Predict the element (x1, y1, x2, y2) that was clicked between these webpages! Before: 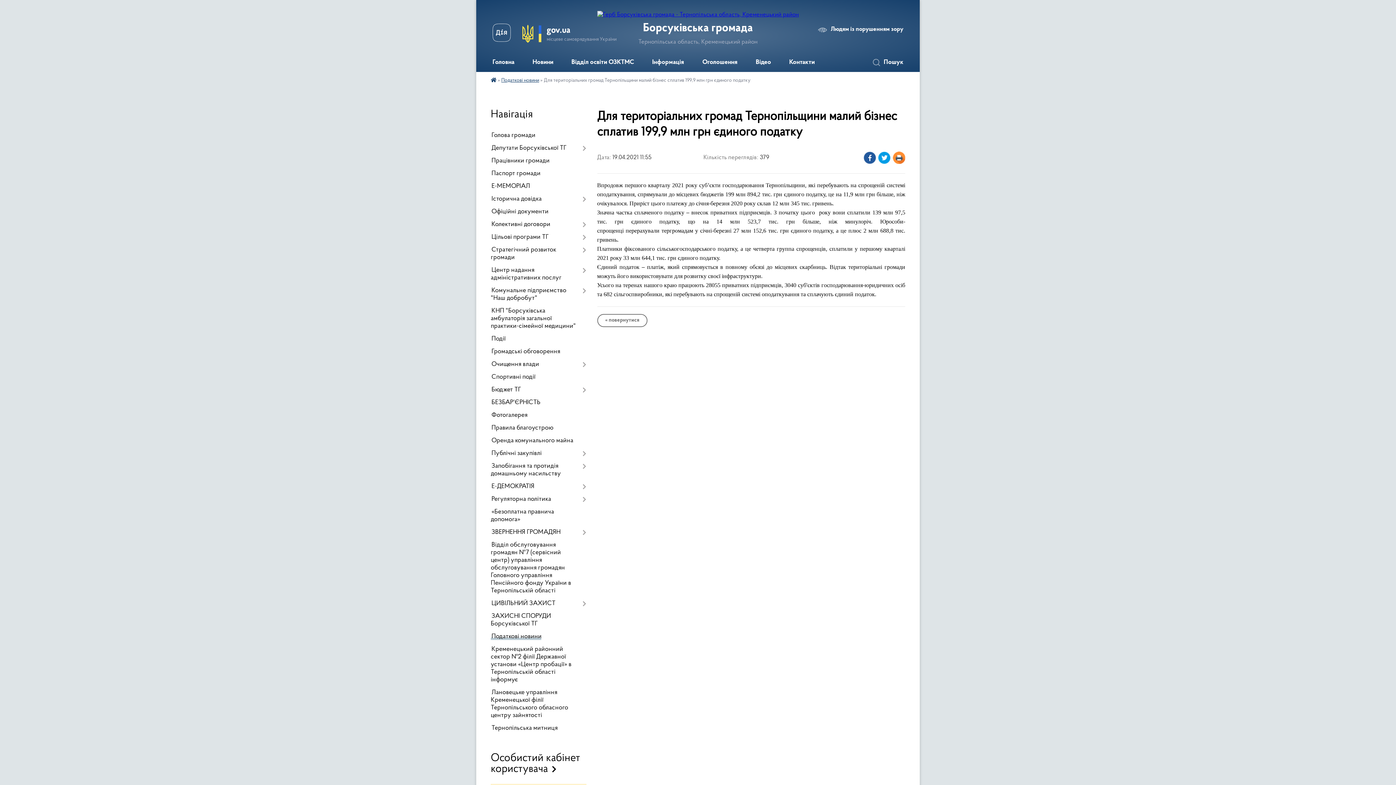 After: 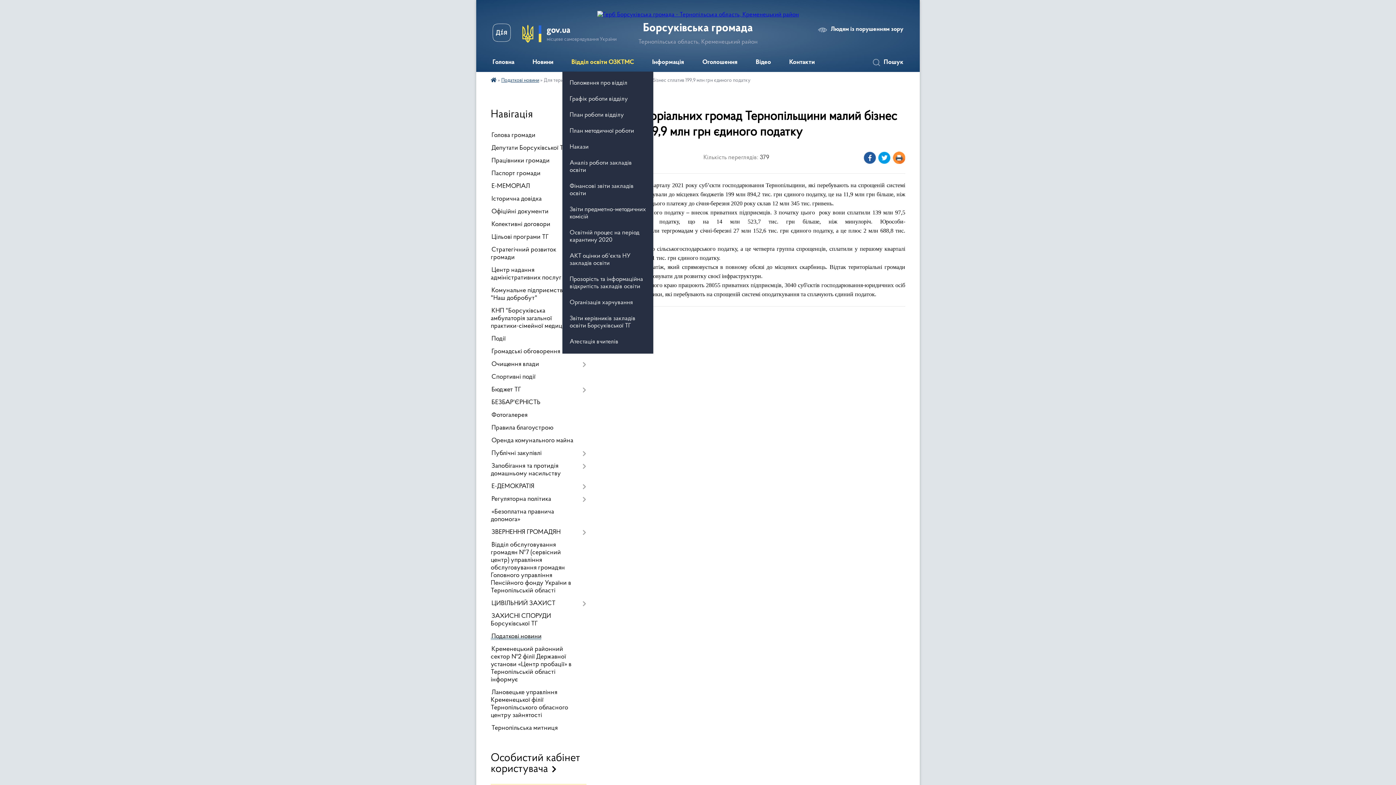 Action: bbox: (562, 53, 643, 72) label: Відділ освіти ОЗКТМС